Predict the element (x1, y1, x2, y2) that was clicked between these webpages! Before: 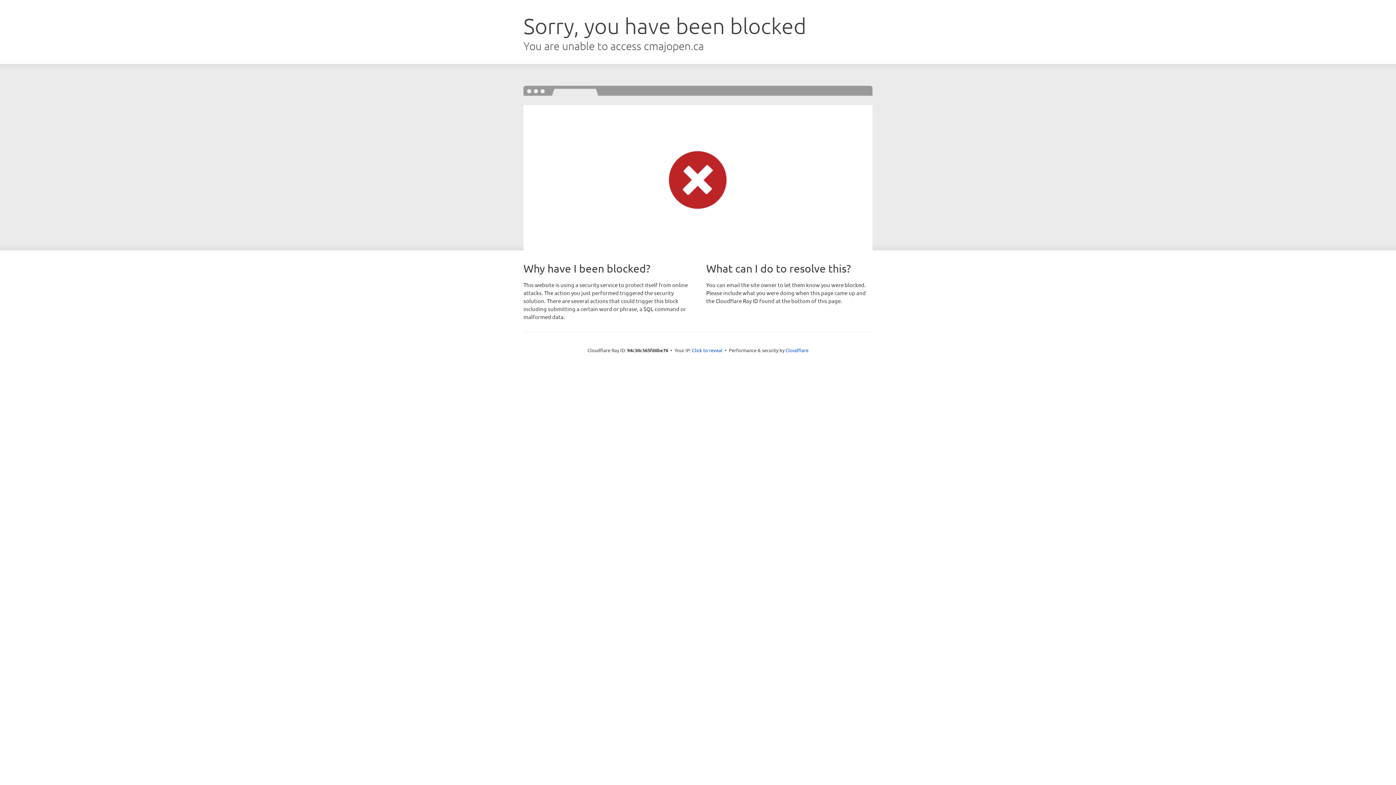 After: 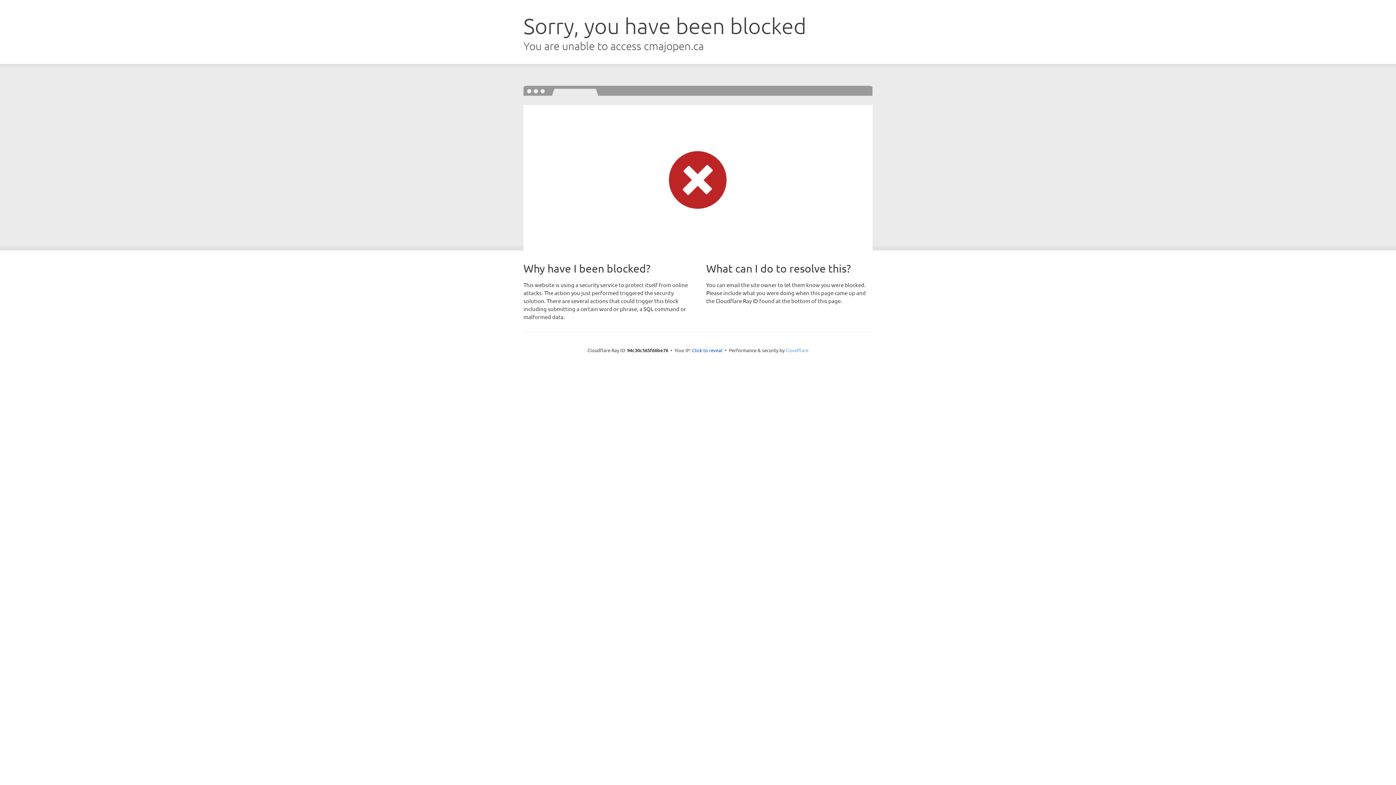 Action: label: Cloudflare bbox: (785, 347, 808, 353)